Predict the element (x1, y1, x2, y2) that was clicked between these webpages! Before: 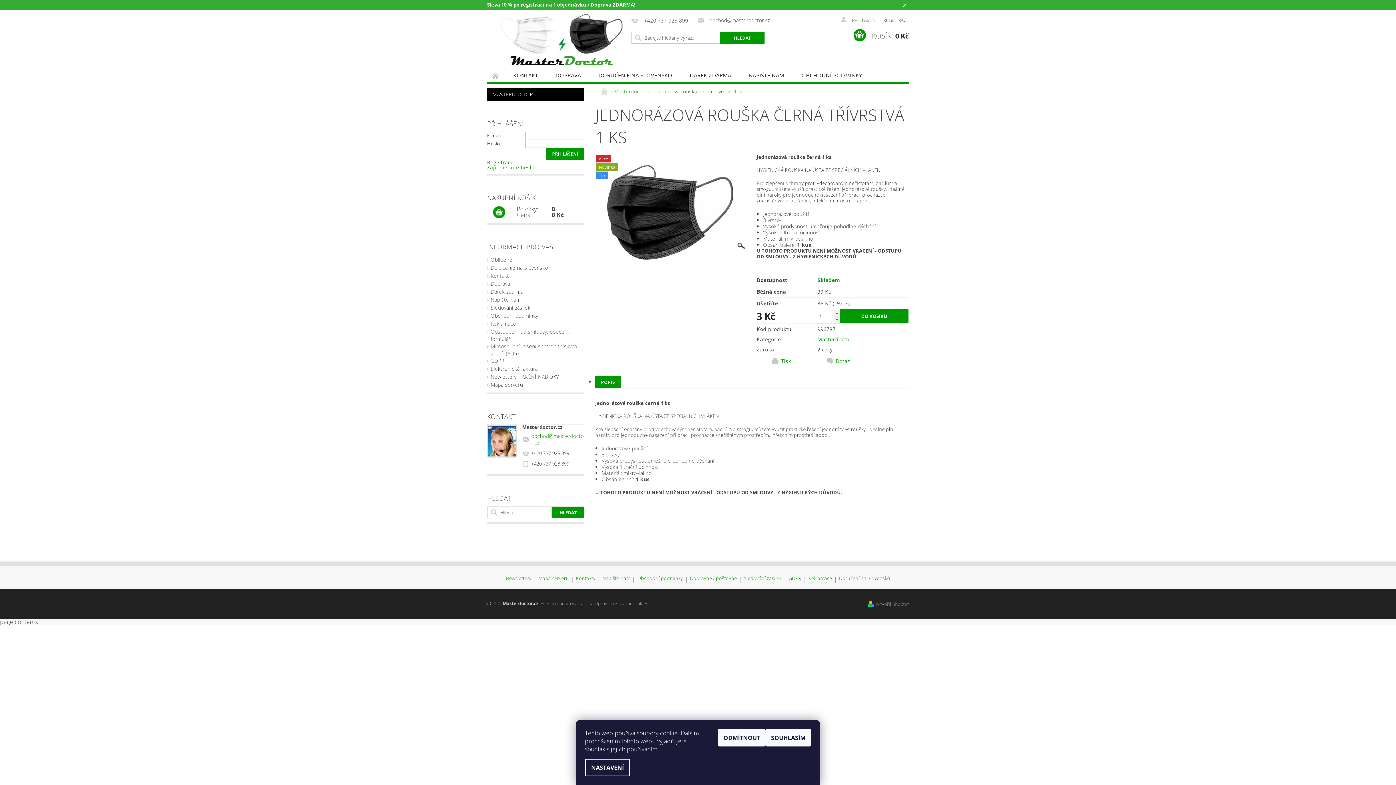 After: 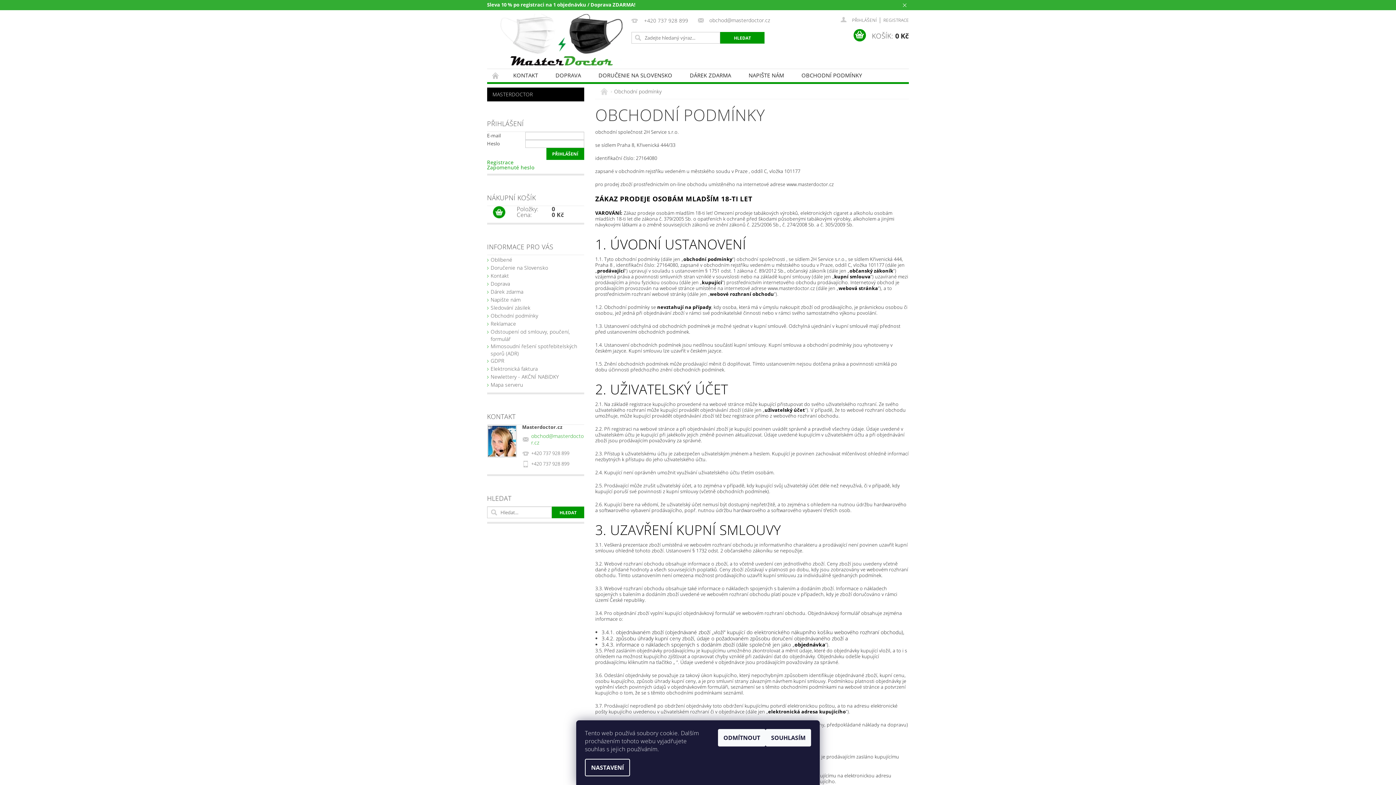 Action: bbox: (637, 576, 683, 582) label: Obchodní podmínky